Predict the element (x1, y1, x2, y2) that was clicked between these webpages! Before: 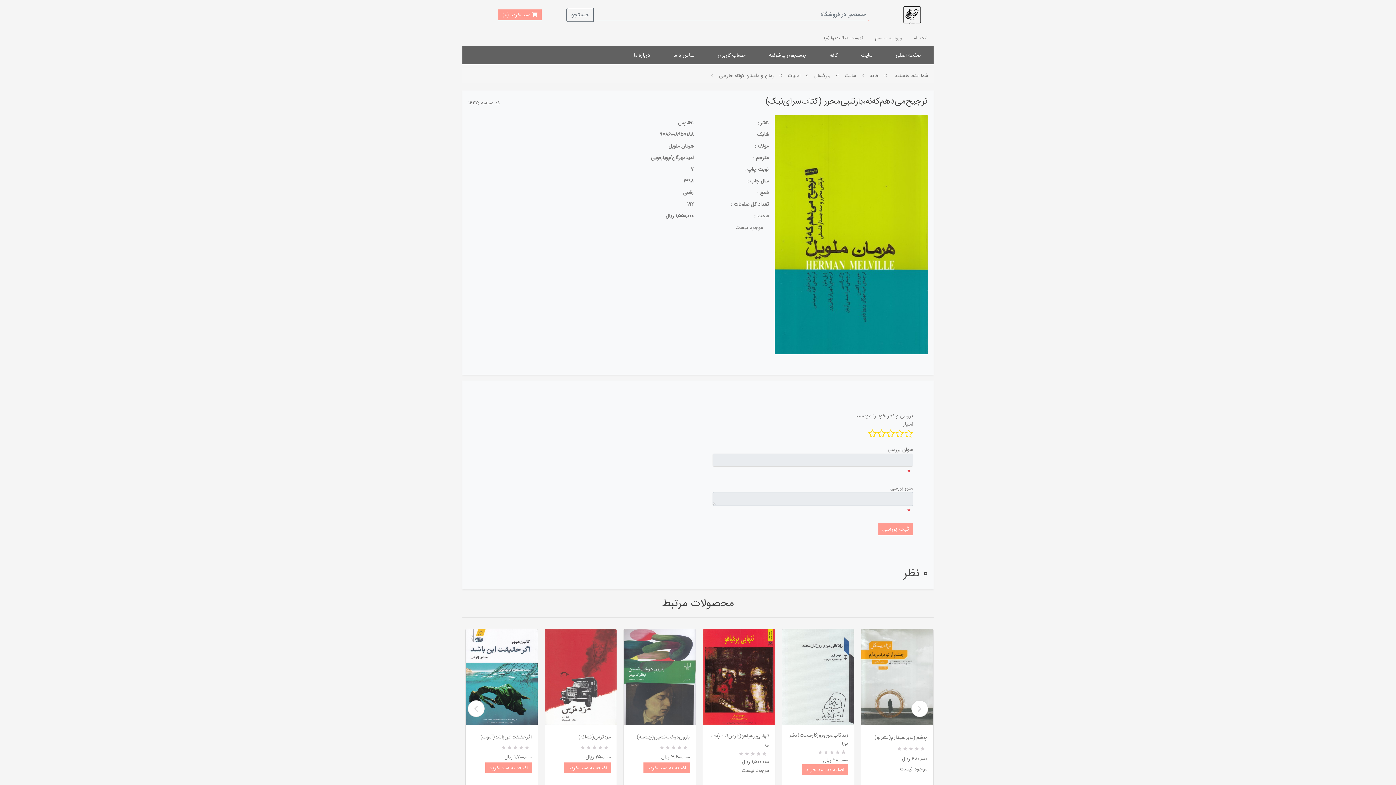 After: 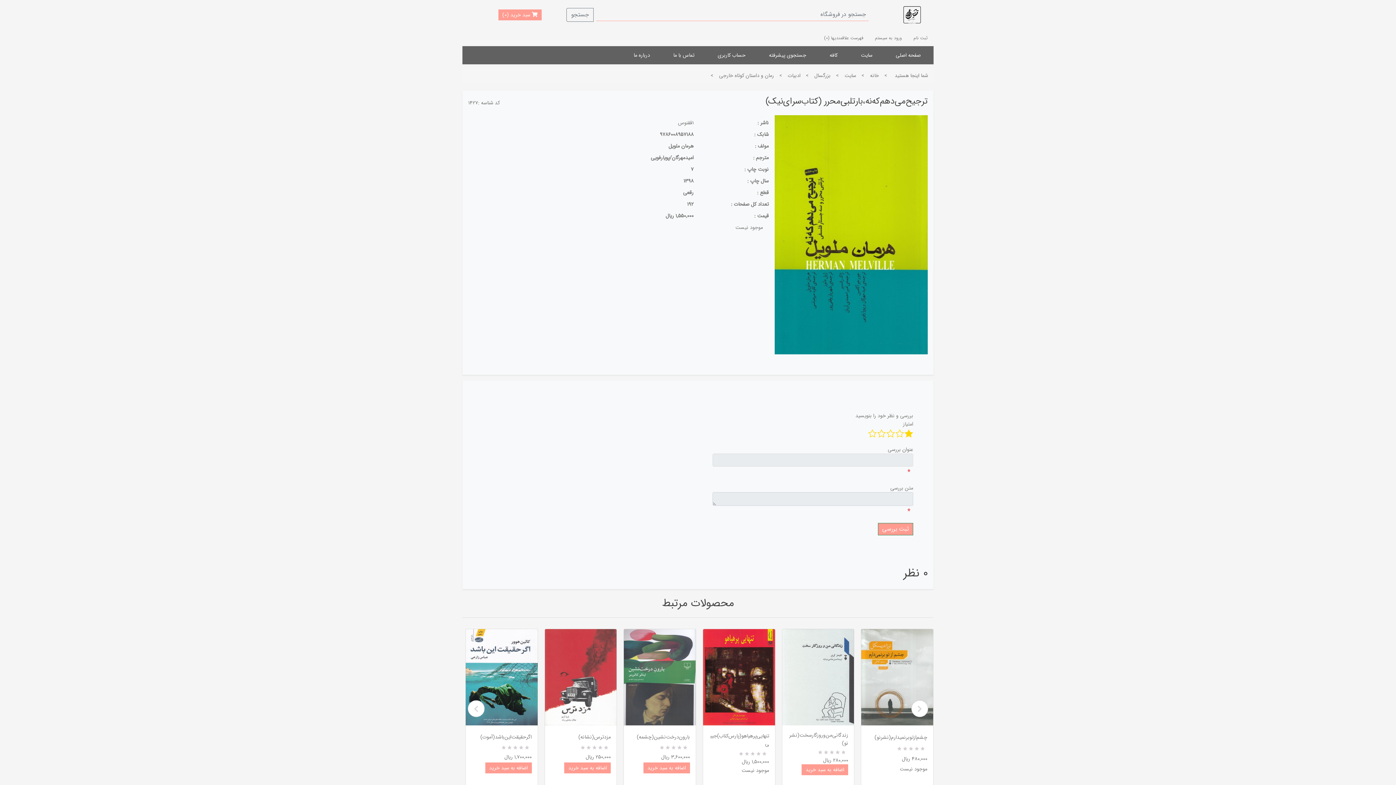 Action: bbox: (905, 429, 913, 439) label: 1